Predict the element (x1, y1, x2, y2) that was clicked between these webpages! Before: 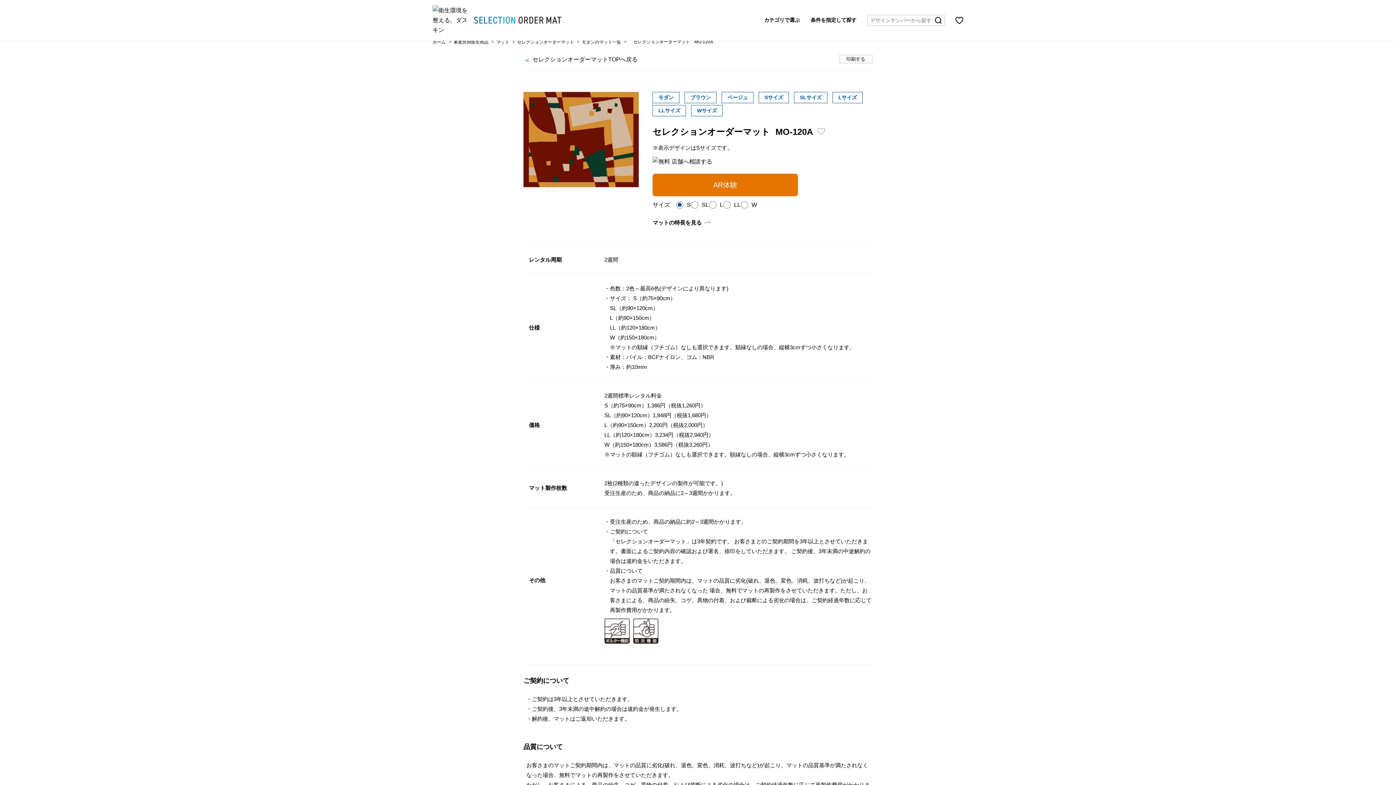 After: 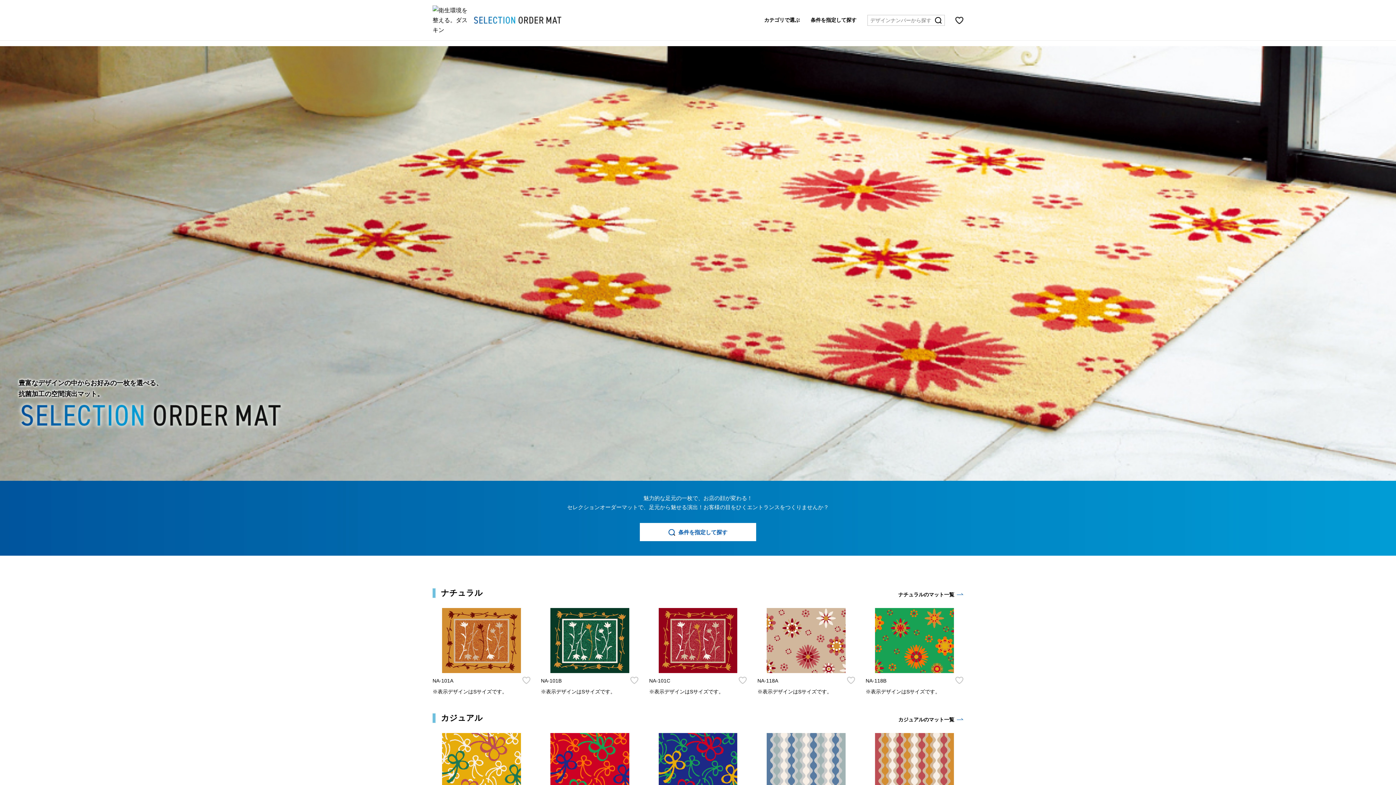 Action: bbox: (532, 56, 637, 62) label: セレクションオーダーマットTOPへ戻る